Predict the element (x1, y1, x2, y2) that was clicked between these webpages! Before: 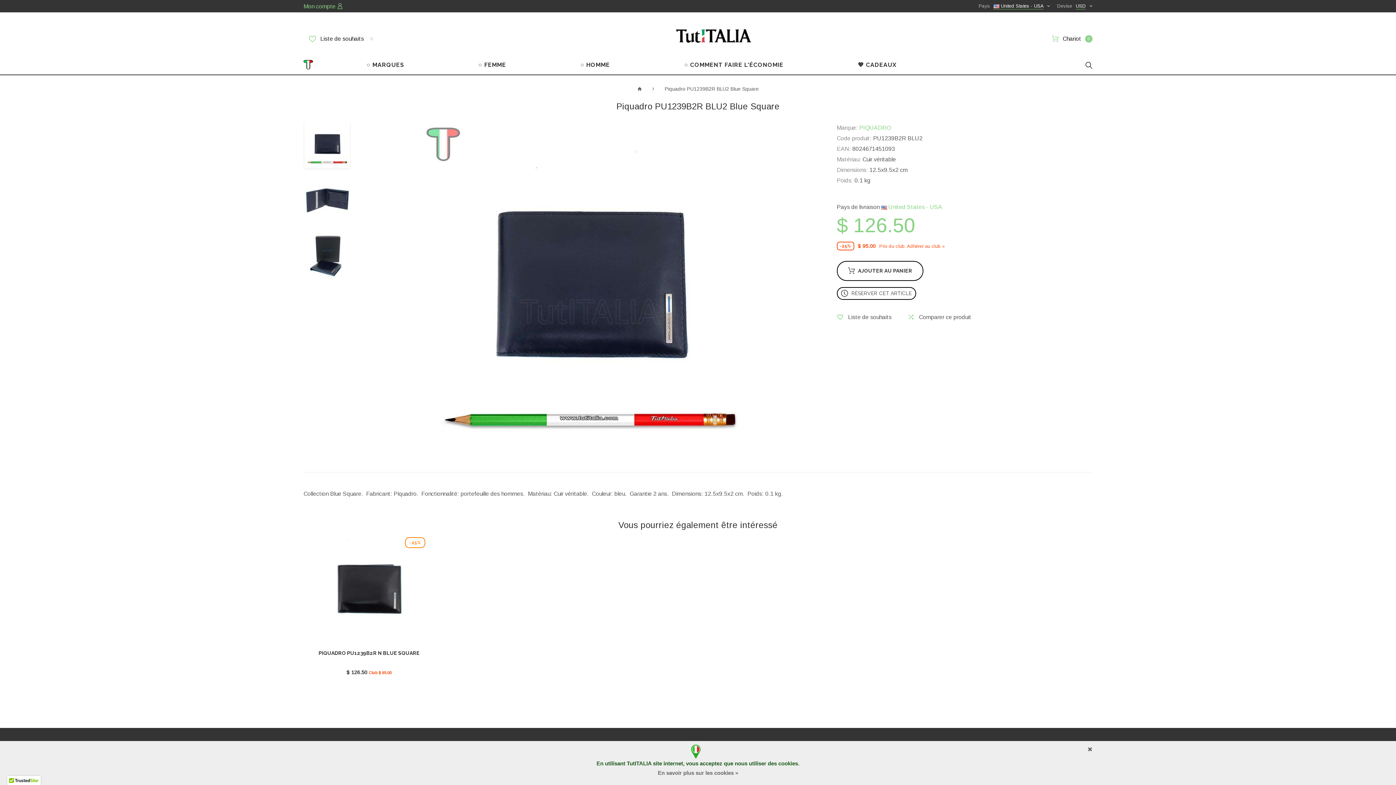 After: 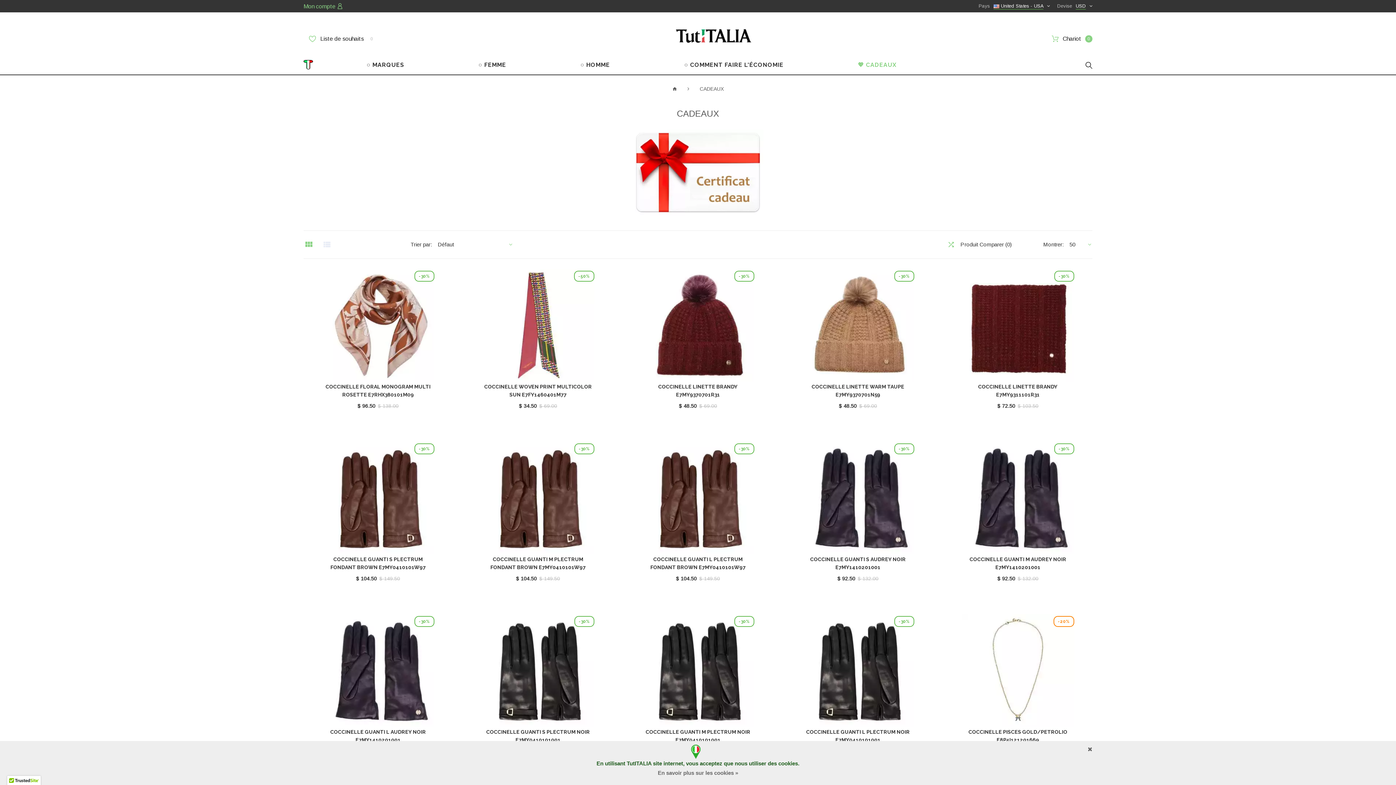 Action: label: 💖 CADEAUX bbox: (858, 61, 896, 68)